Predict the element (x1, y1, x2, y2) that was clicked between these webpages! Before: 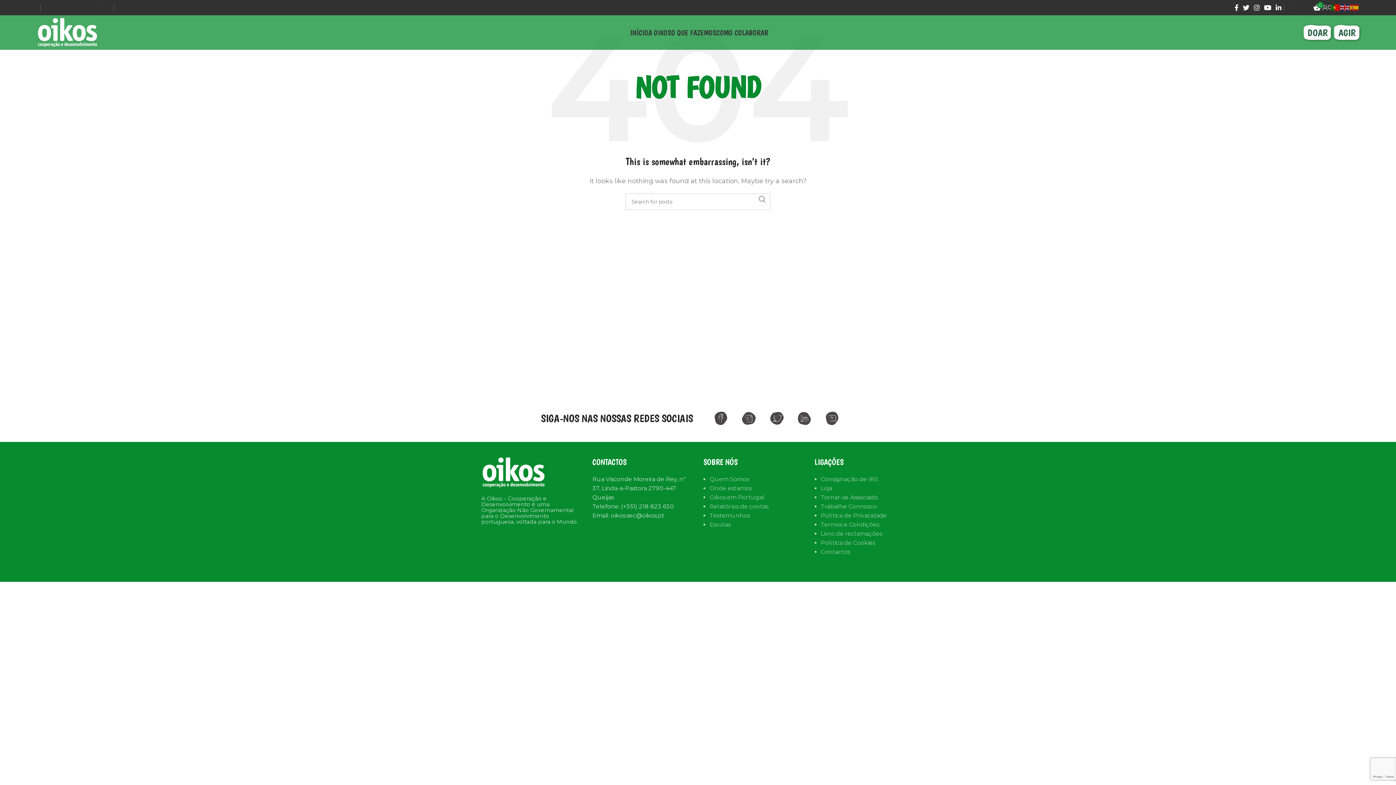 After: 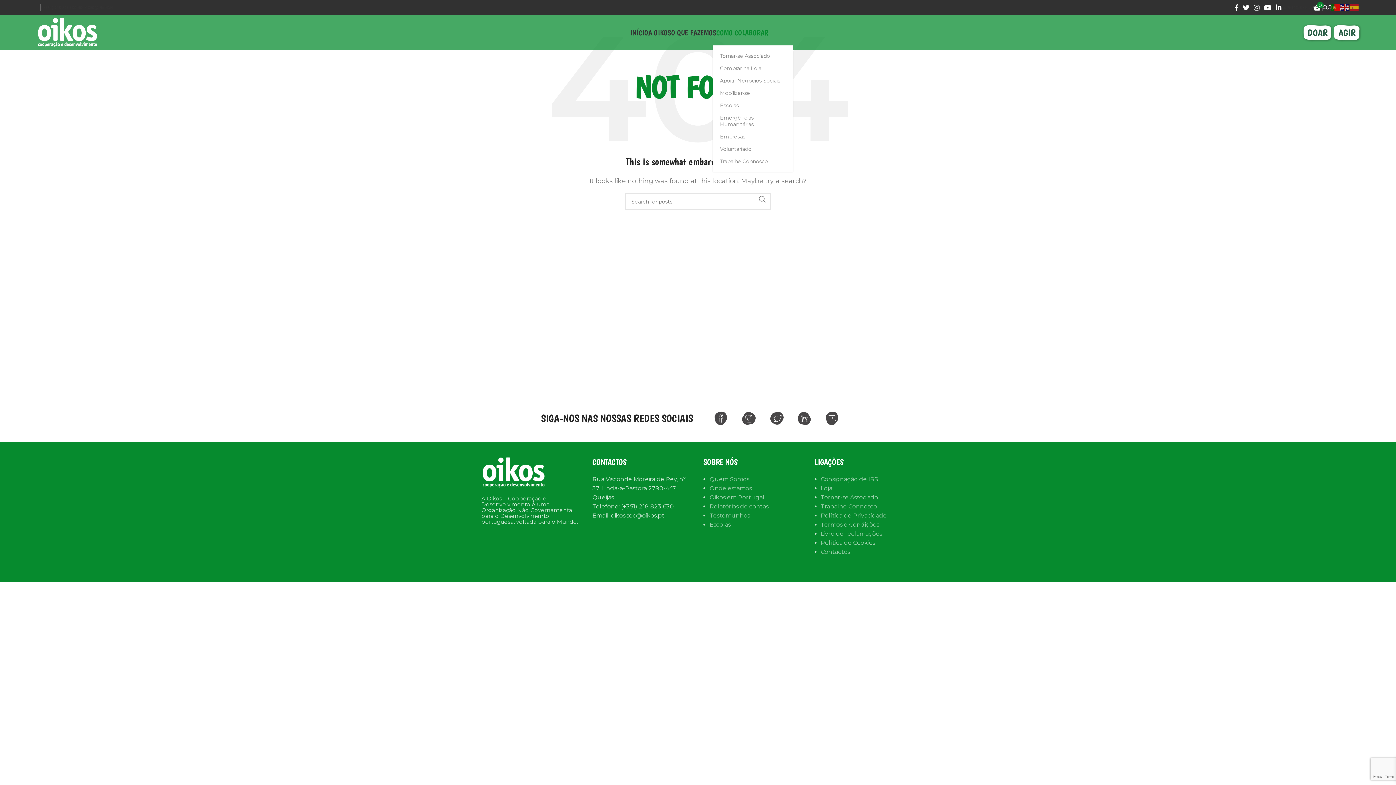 Action: label: COMO COLABORAR bbox: (716, 25, 768, 39)